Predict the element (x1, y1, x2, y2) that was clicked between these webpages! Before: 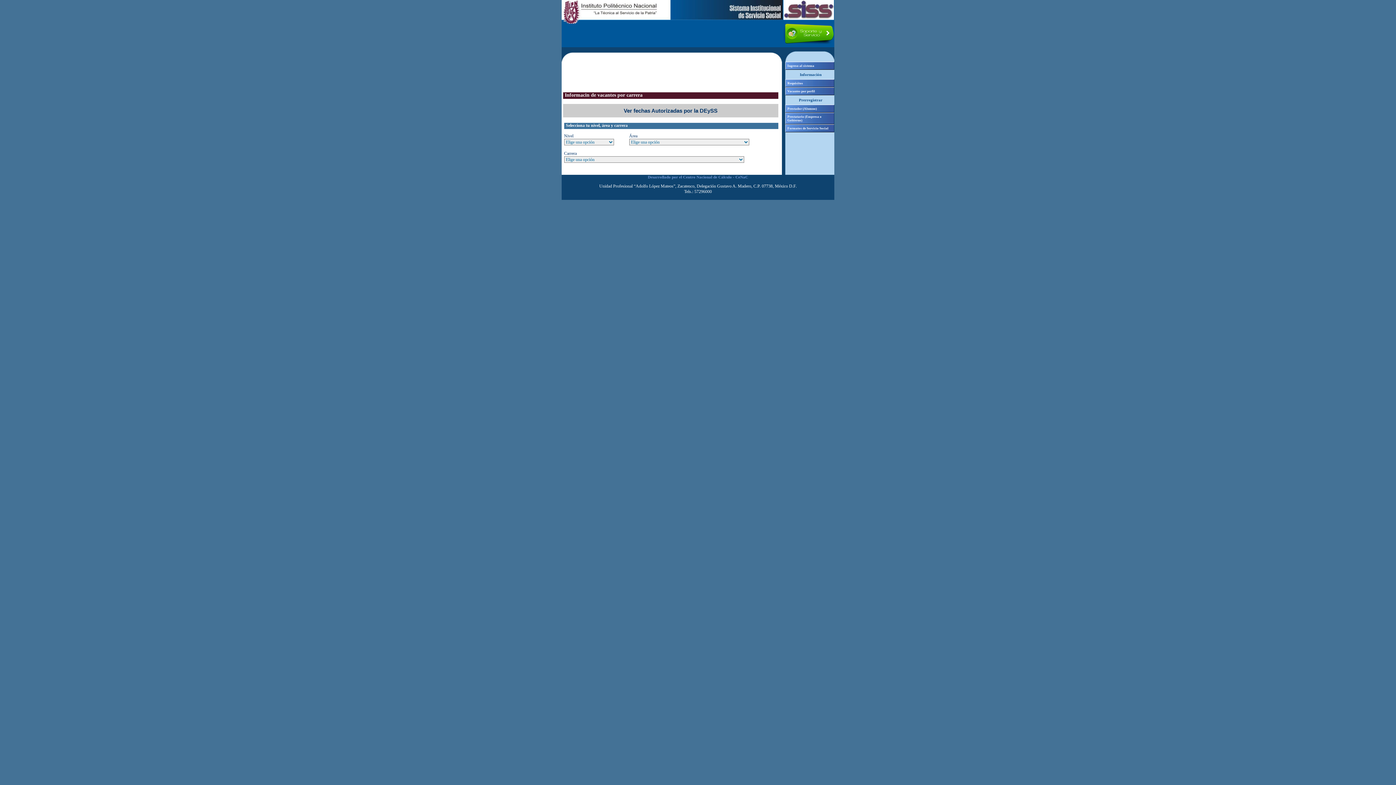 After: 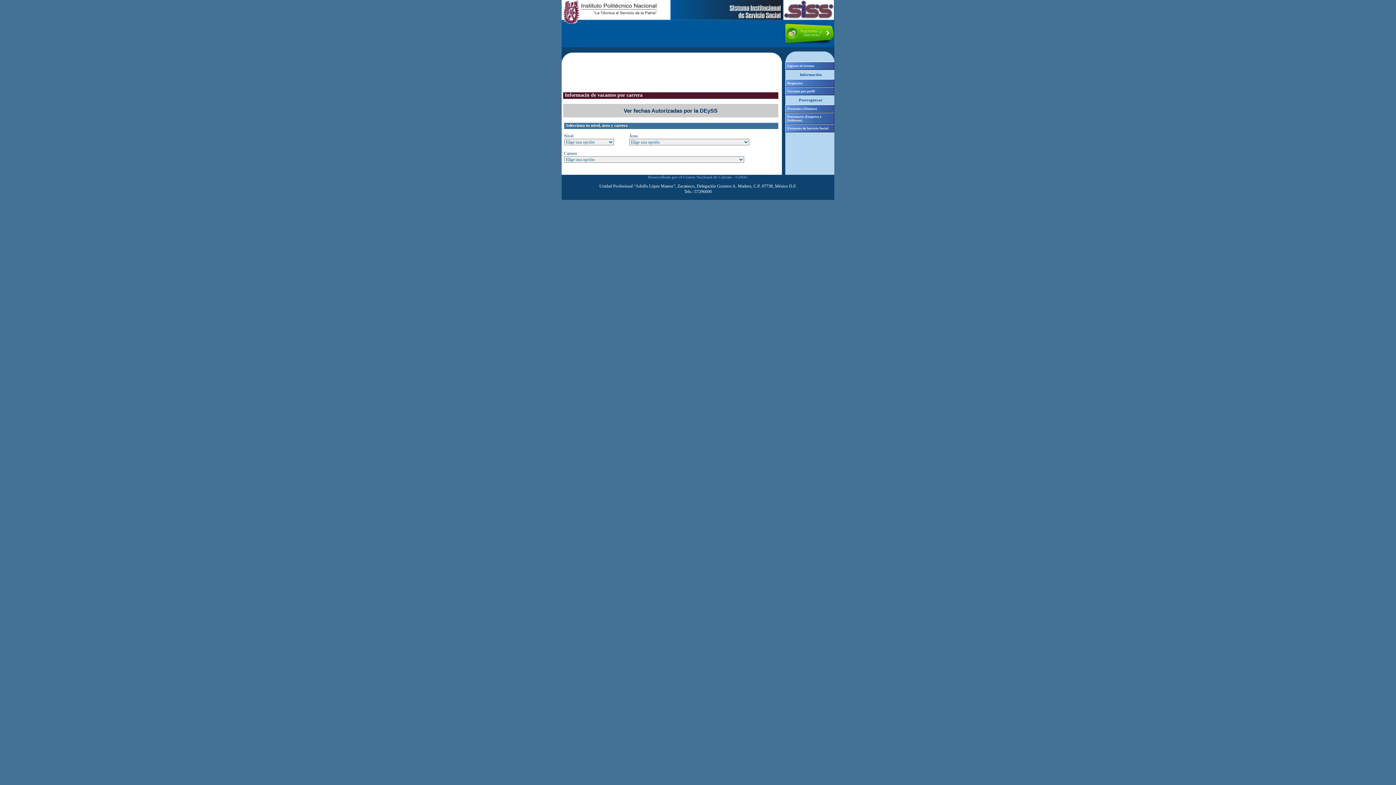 Action: bbox: (782, 40, 833, 44)